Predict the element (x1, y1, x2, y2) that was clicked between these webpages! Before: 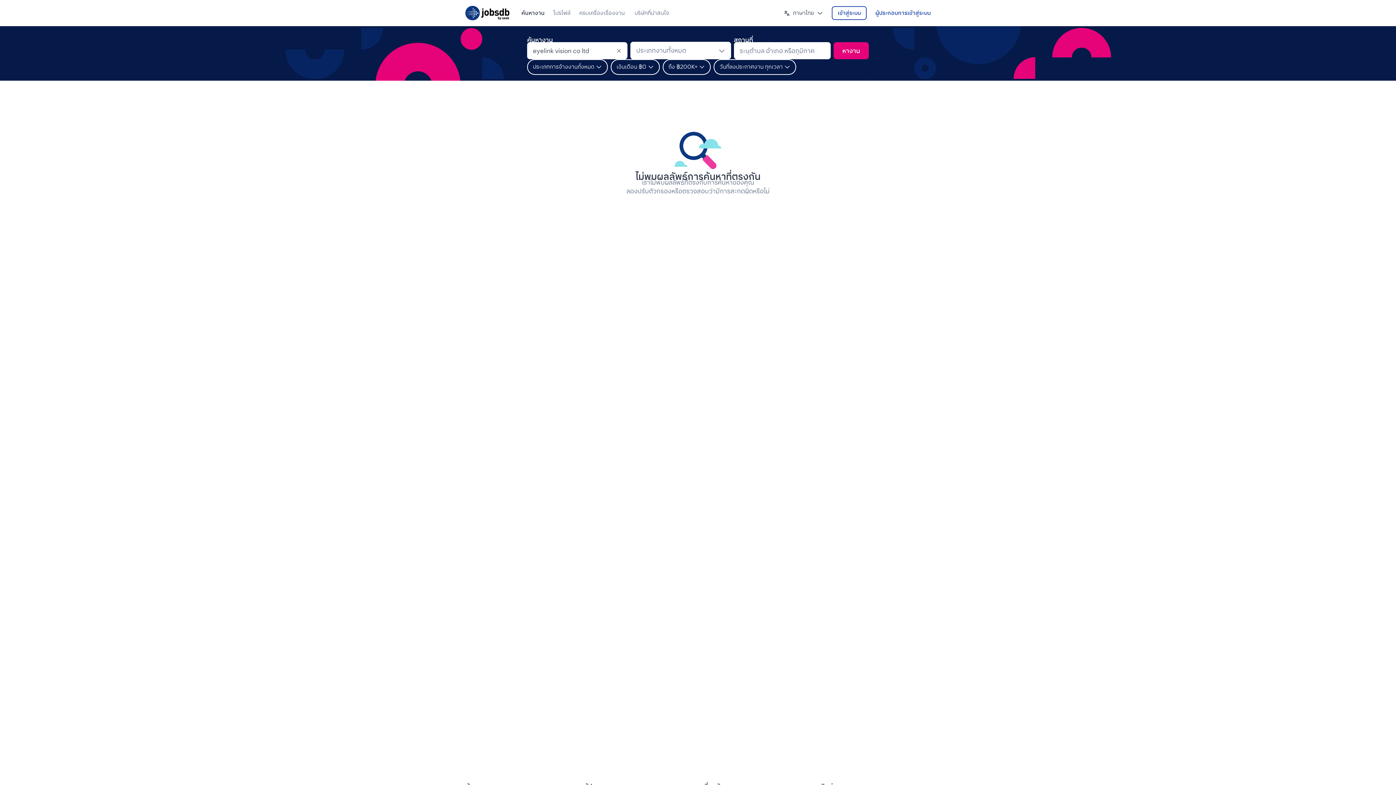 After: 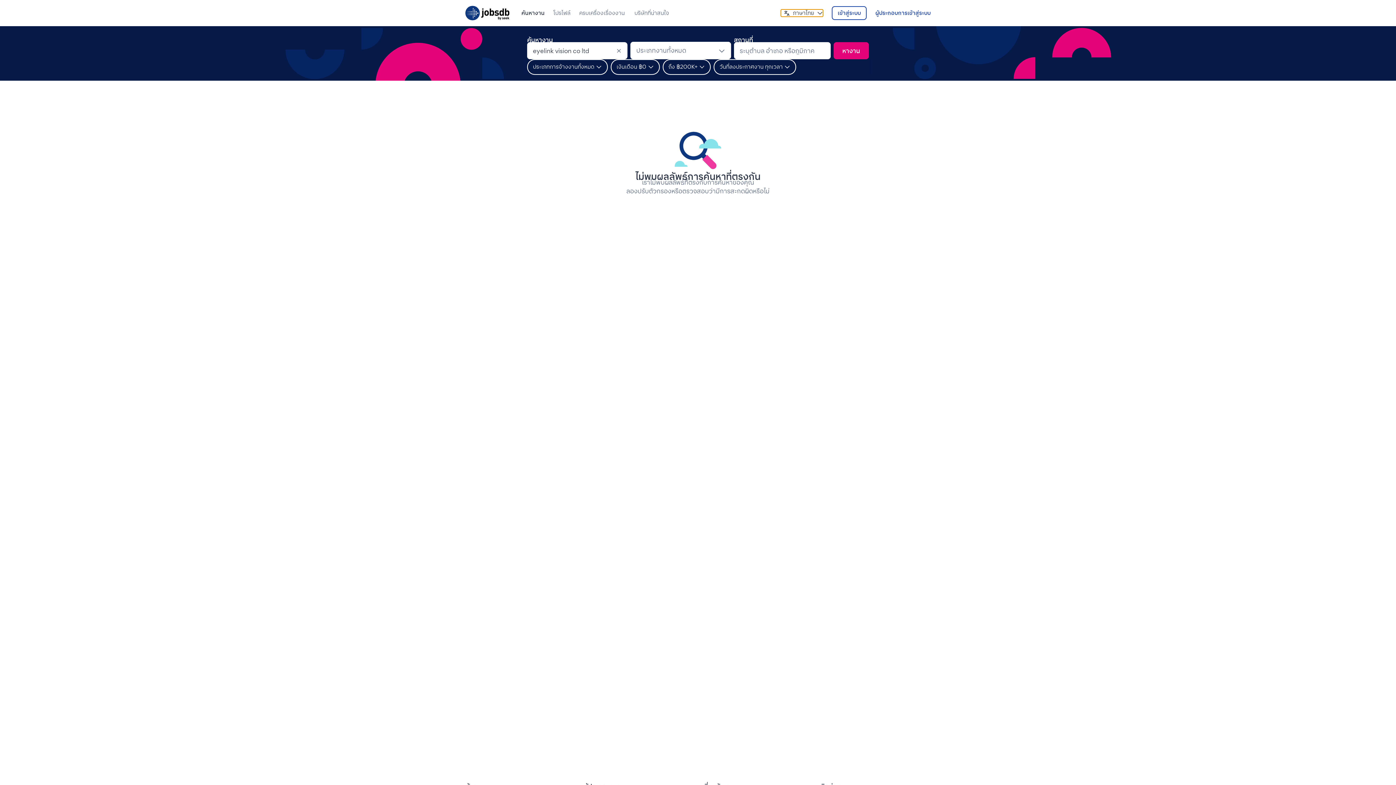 Action: bbox: (784, 11, 823, 14) label: ภาษาไทย